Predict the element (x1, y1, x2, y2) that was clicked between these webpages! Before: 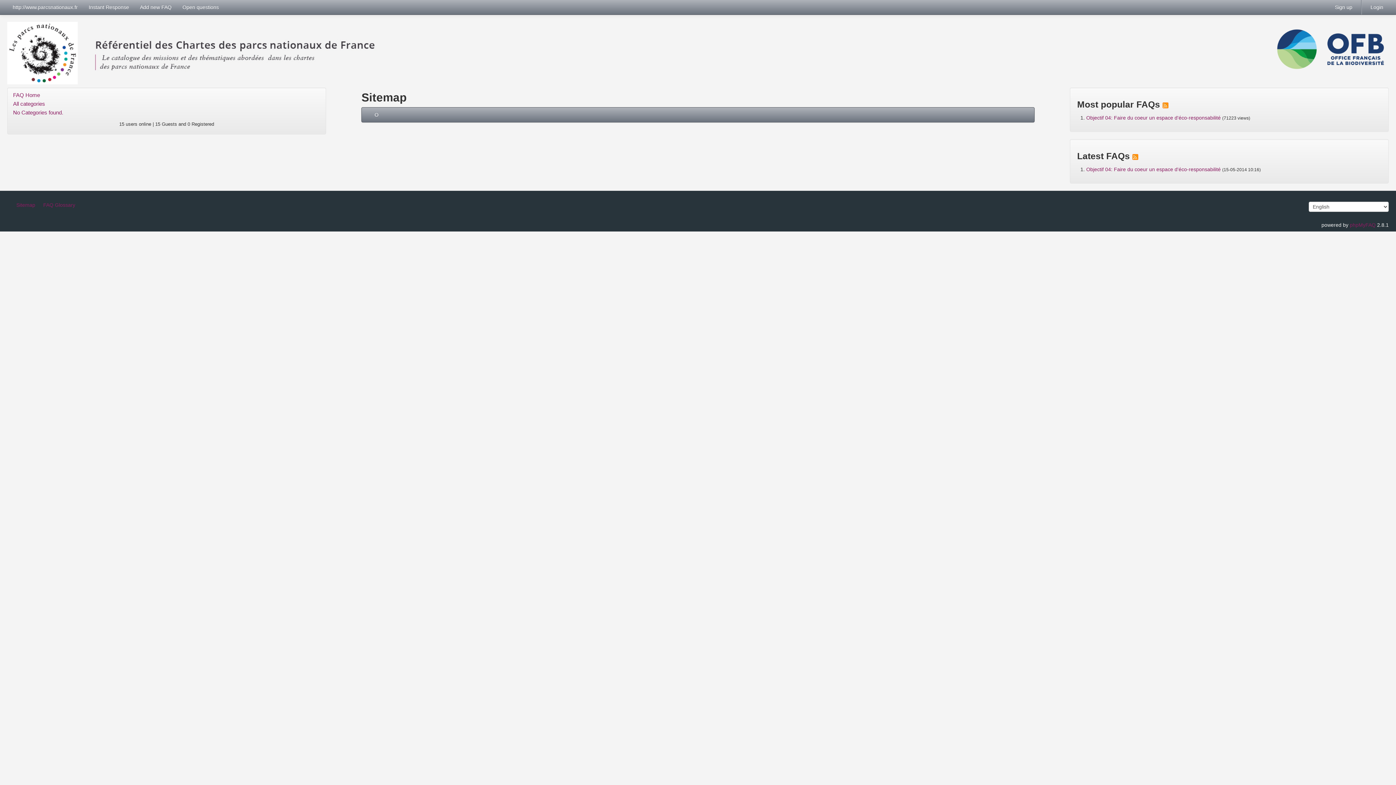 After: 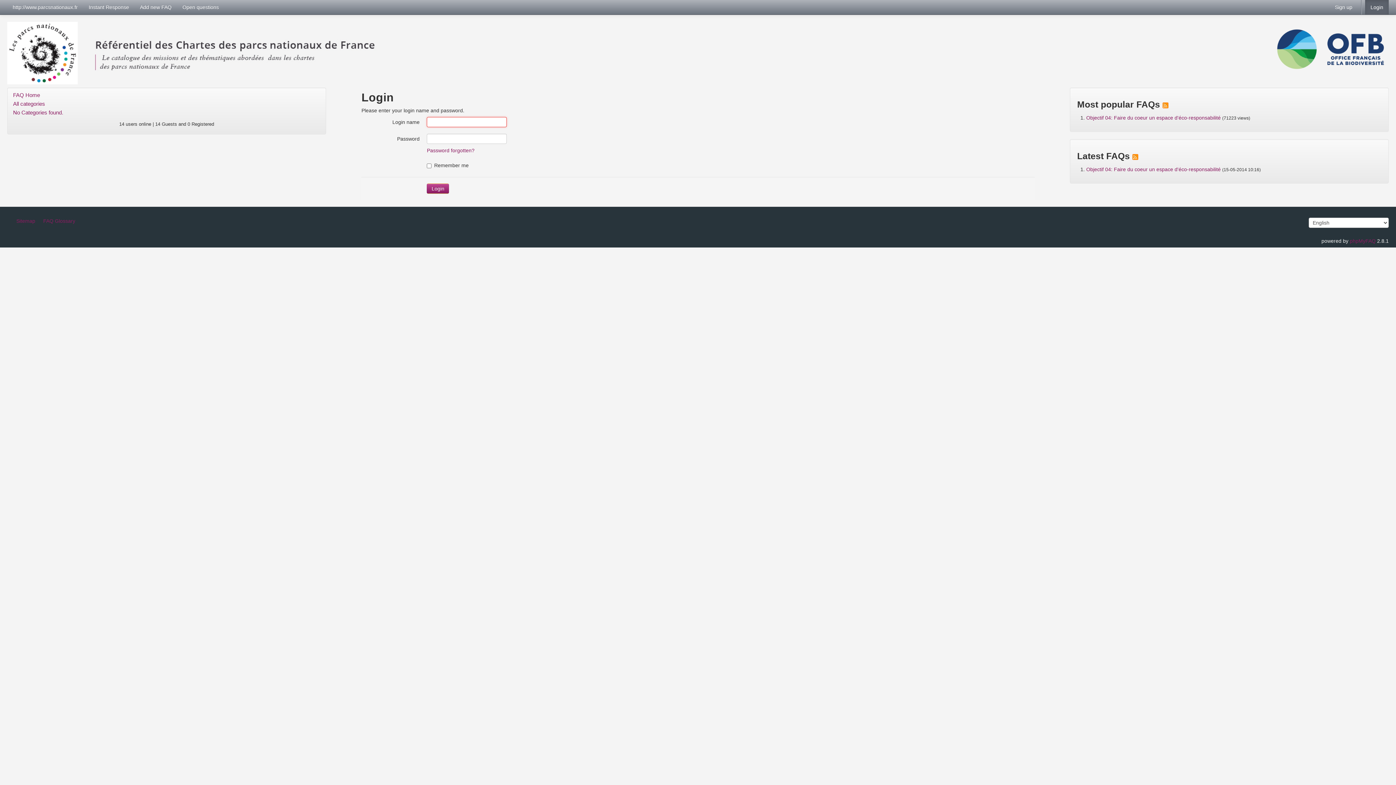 Action: label: Login bbox: (1365, 0, 1389, 14)